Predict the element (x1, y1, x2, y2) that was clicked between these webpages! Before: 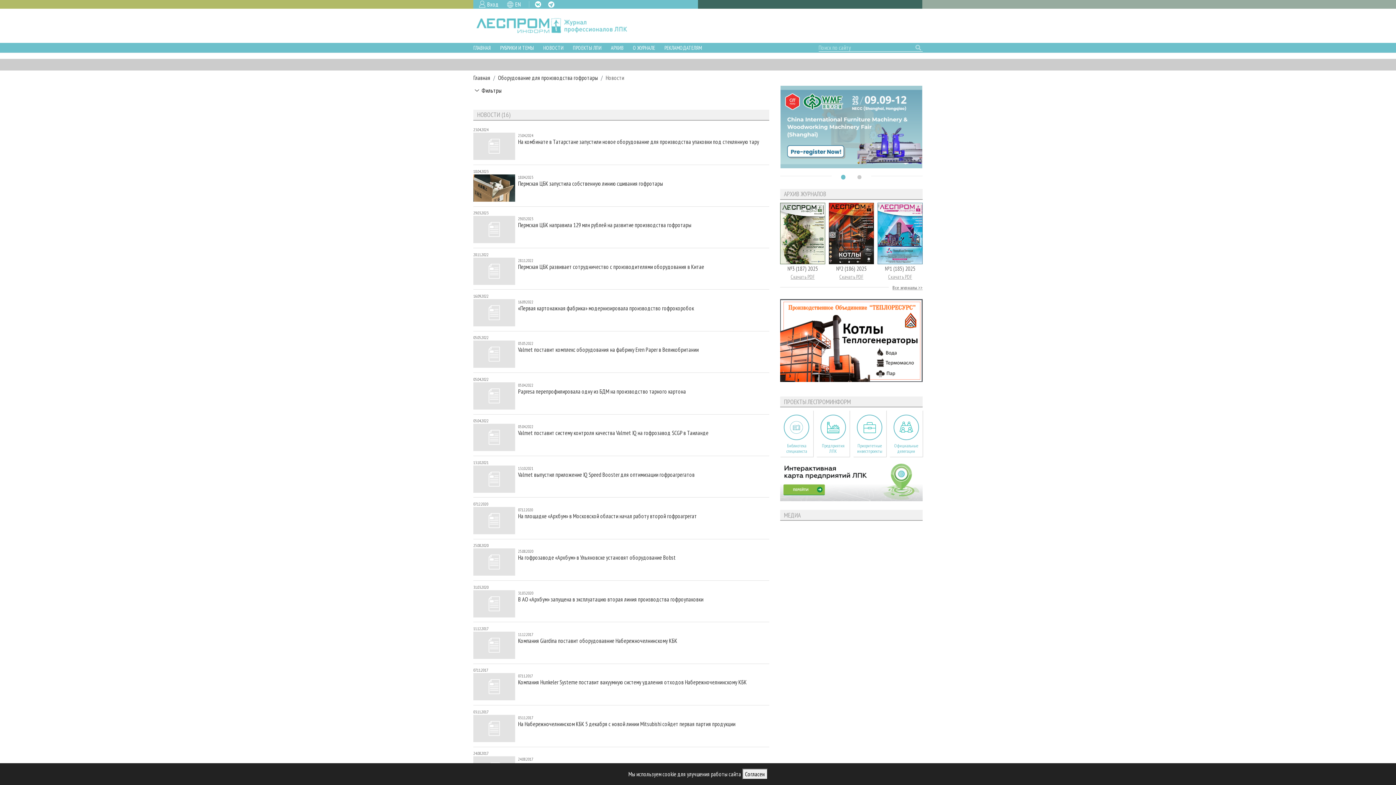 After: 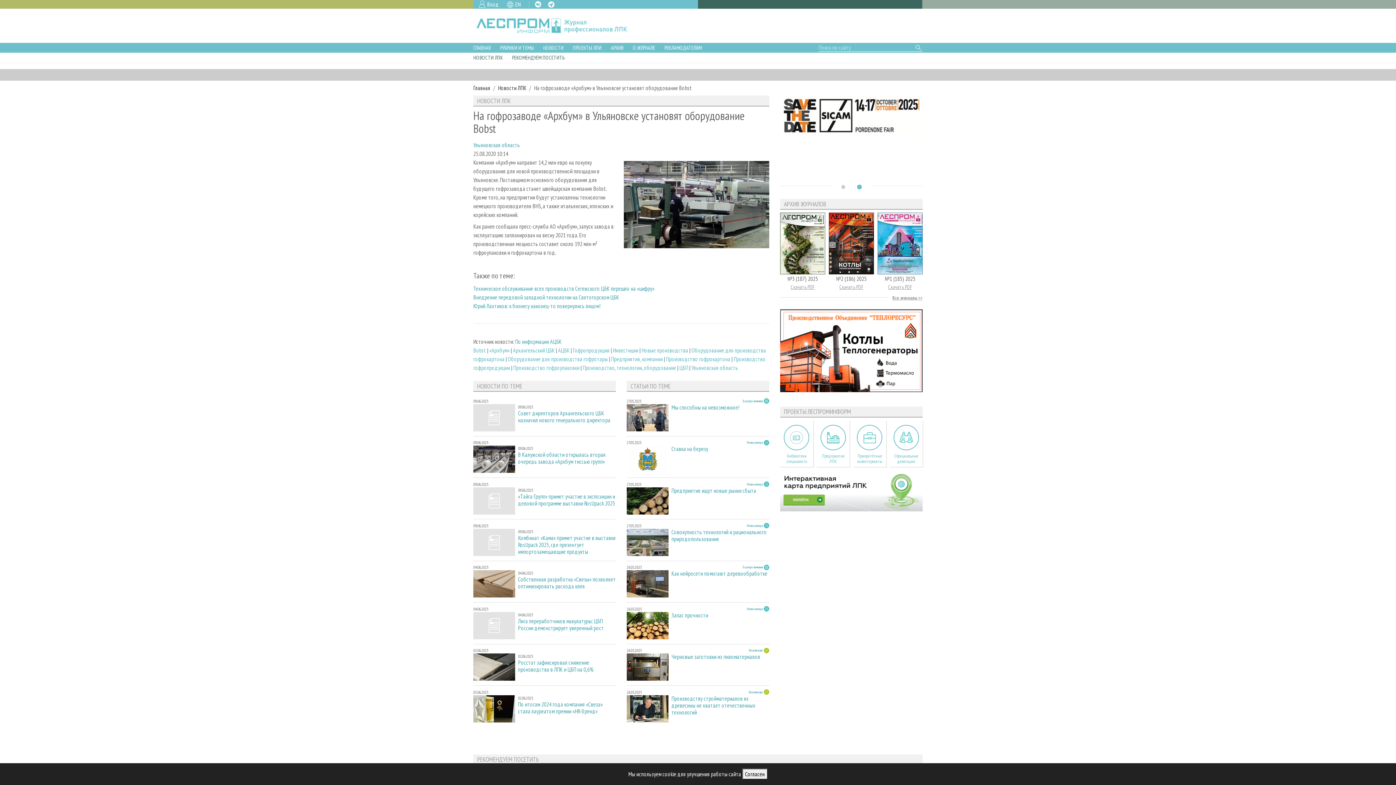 Action: bbox: (473, 558, 515, 565)